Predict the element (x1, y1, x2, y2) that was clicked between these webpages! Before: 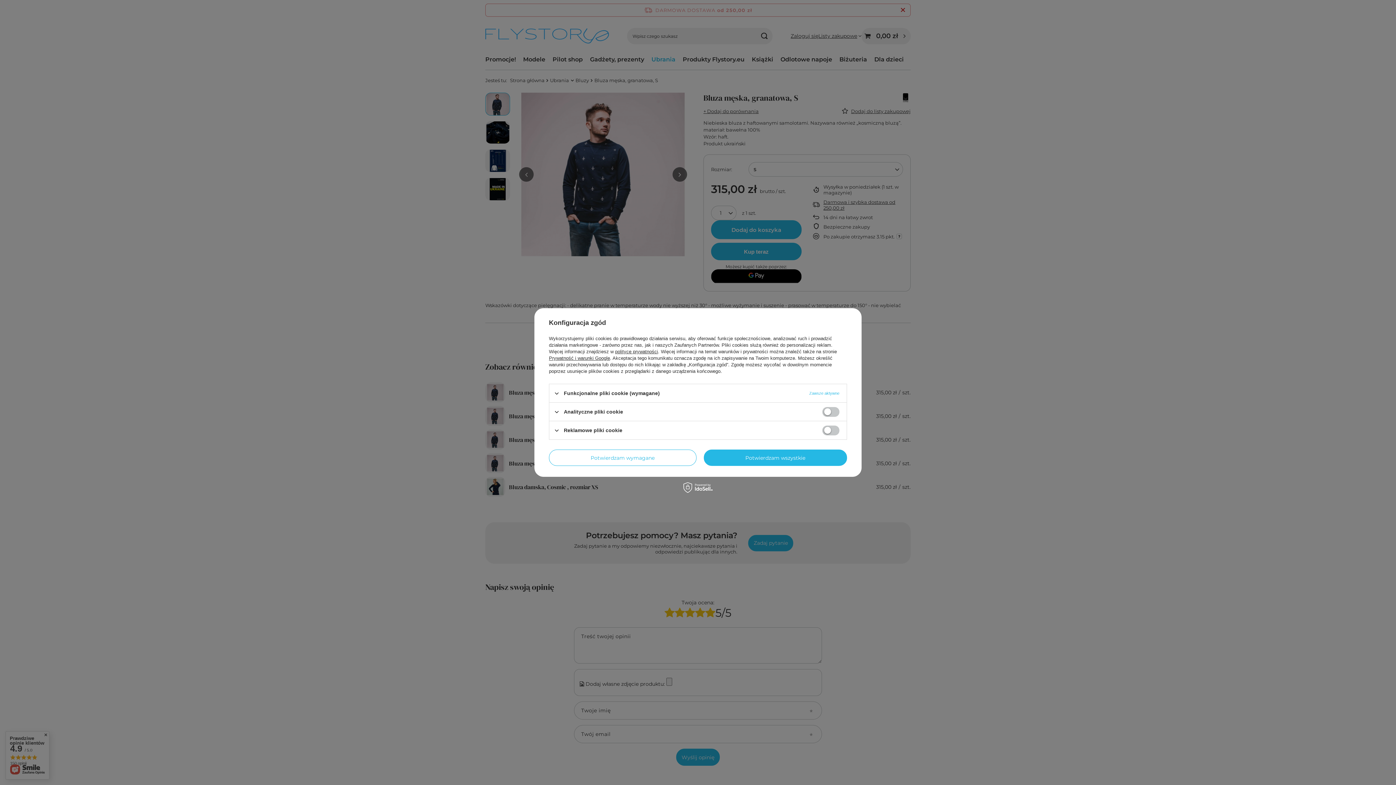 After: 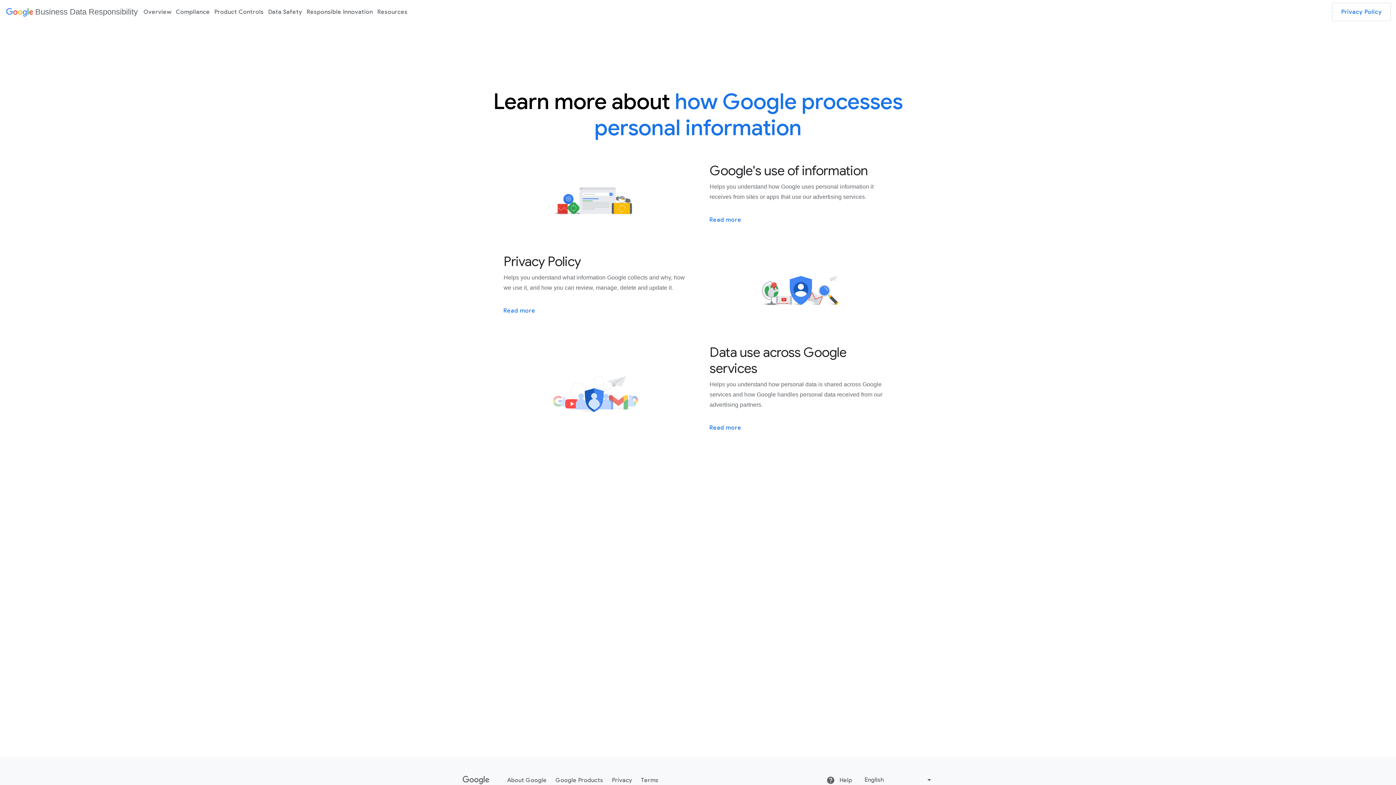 Action: label: Prywatność i warunki Google bbox: (549, 355, 610, 361)